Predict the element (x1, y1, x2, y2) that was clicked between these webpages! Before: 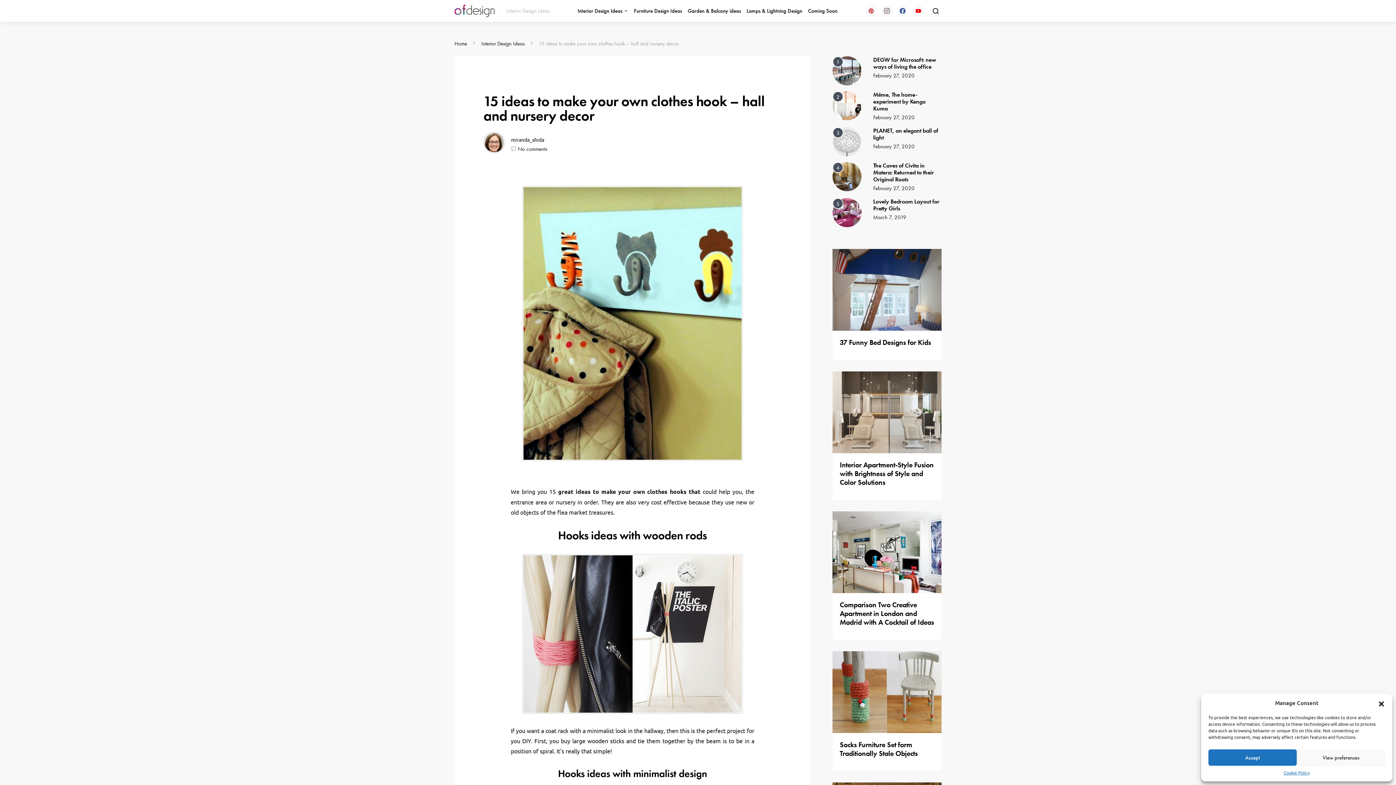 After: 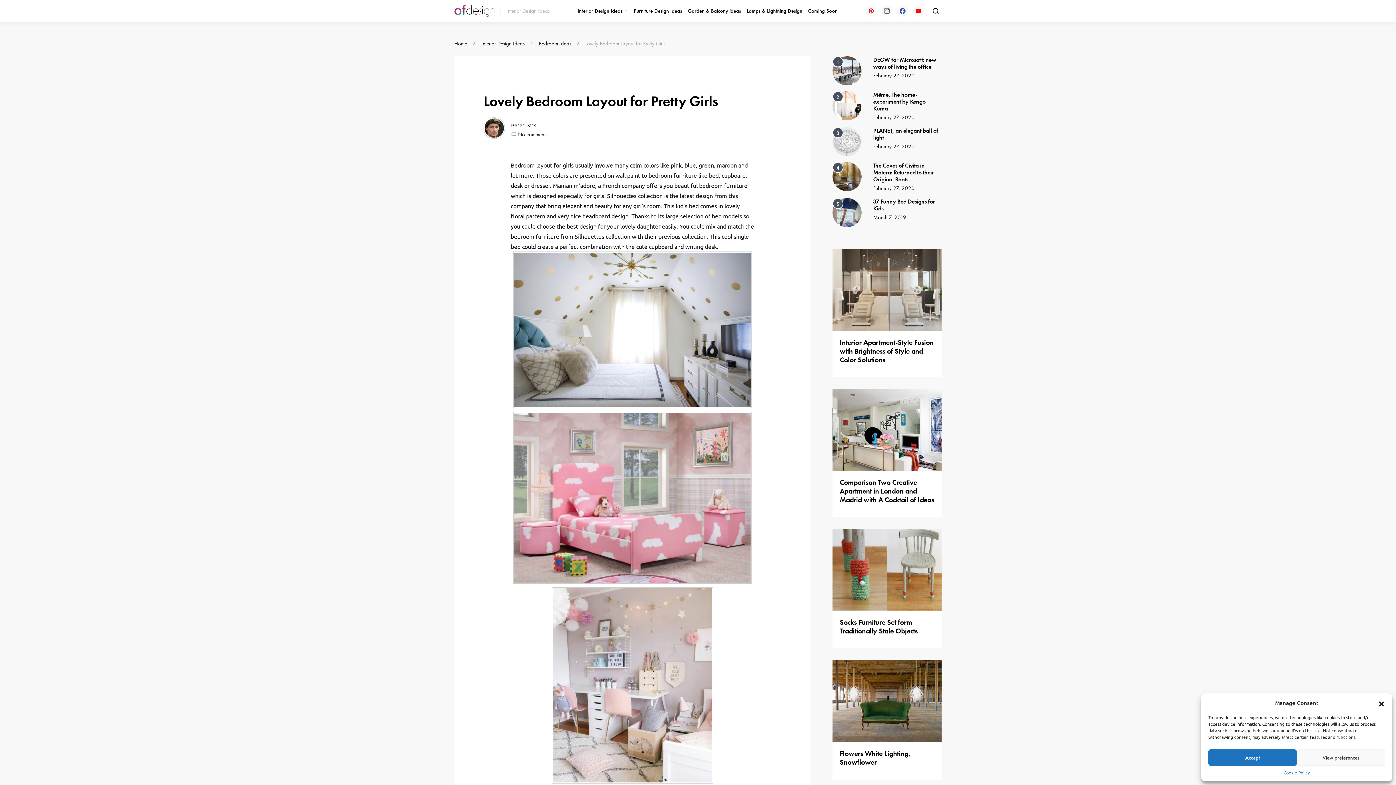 Action: label: Lovely Bedroom Layout for Pretty Girls bbox: (873, 197, 939, 212)